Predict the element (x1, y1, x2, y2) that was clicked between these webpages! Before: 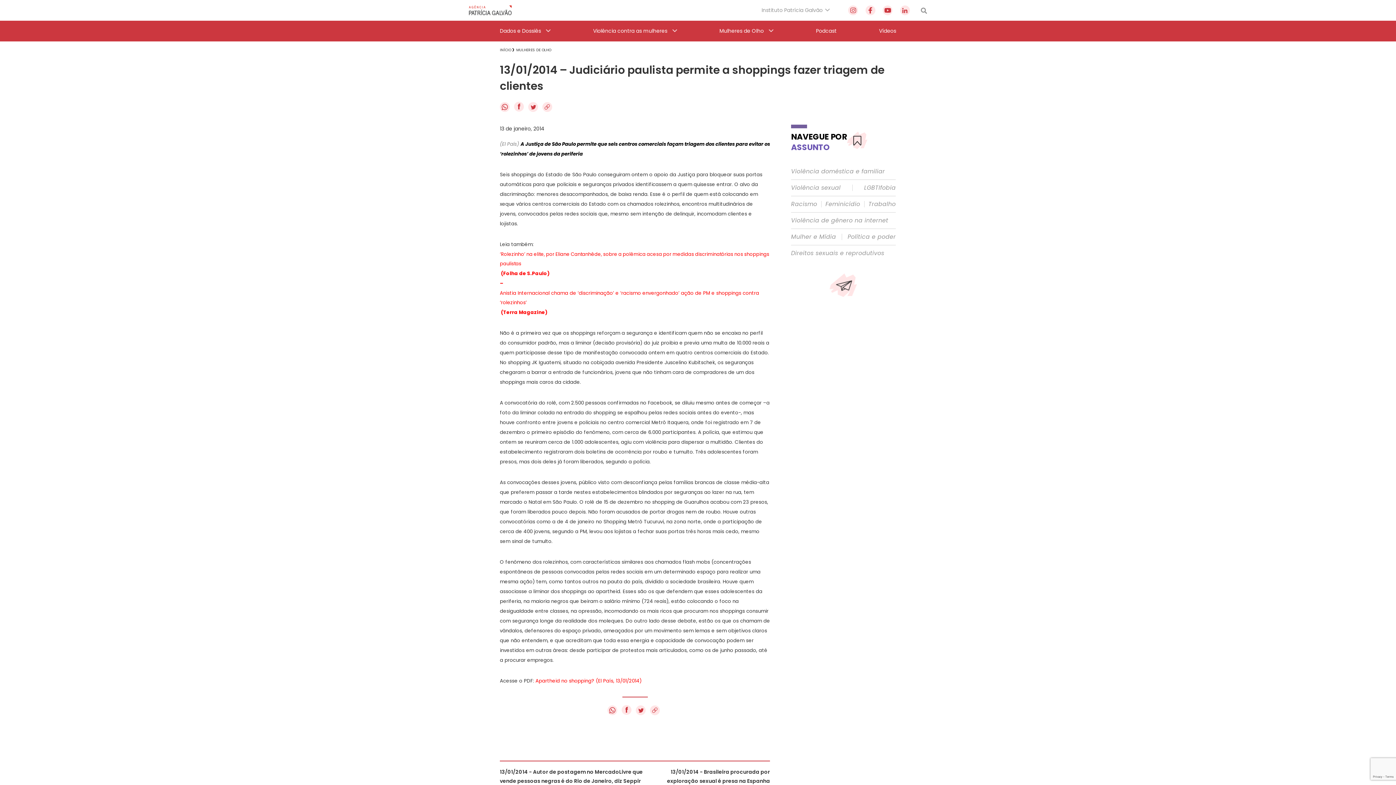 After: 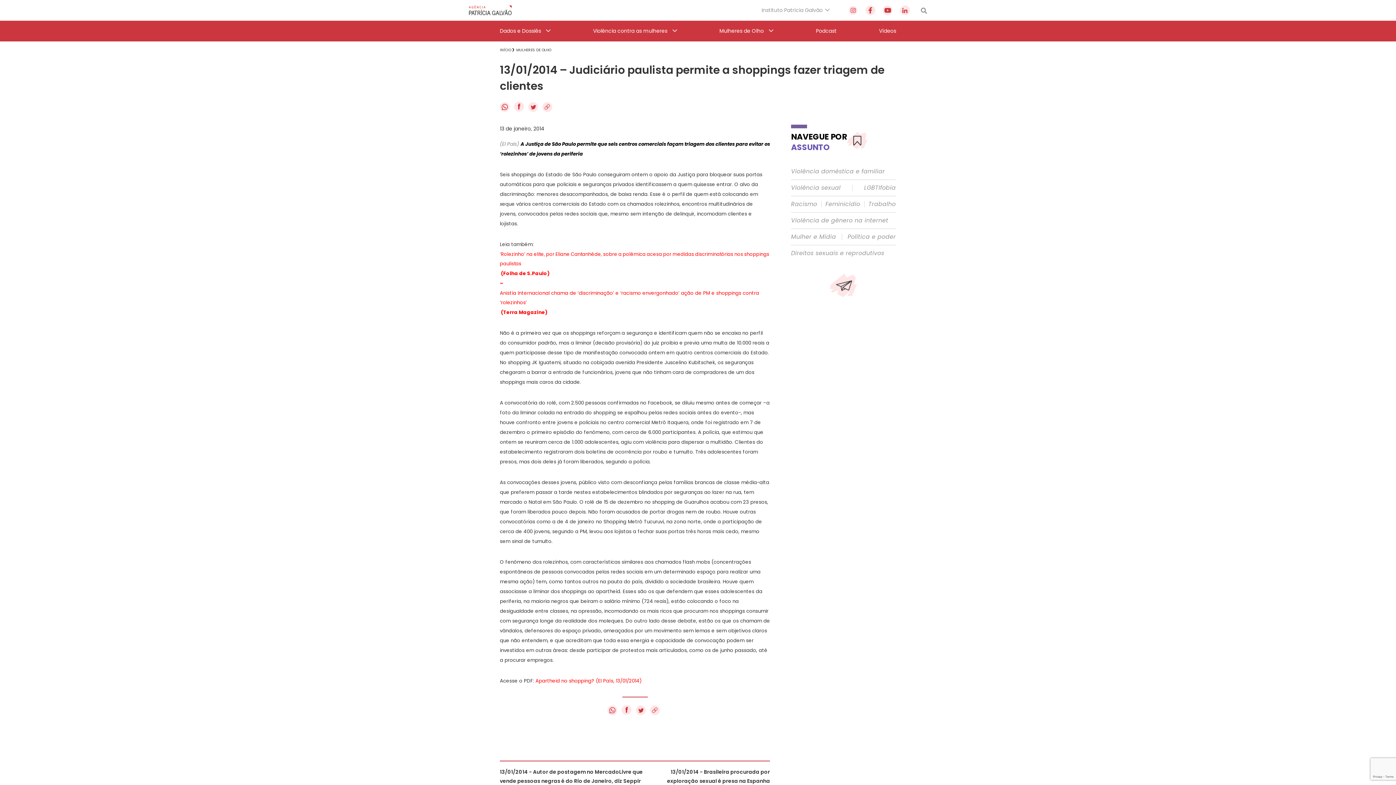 Action: bbox: (848, 5, 858, 15)